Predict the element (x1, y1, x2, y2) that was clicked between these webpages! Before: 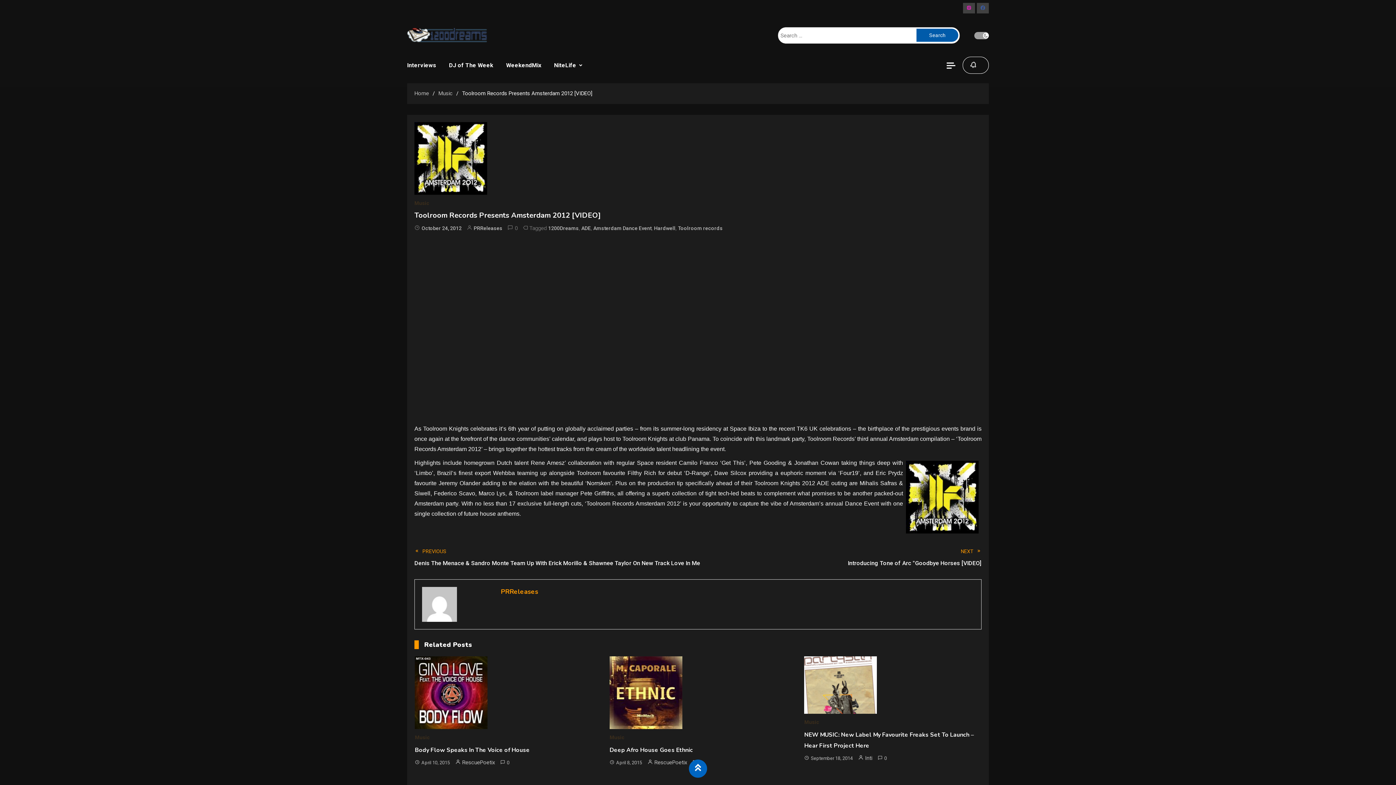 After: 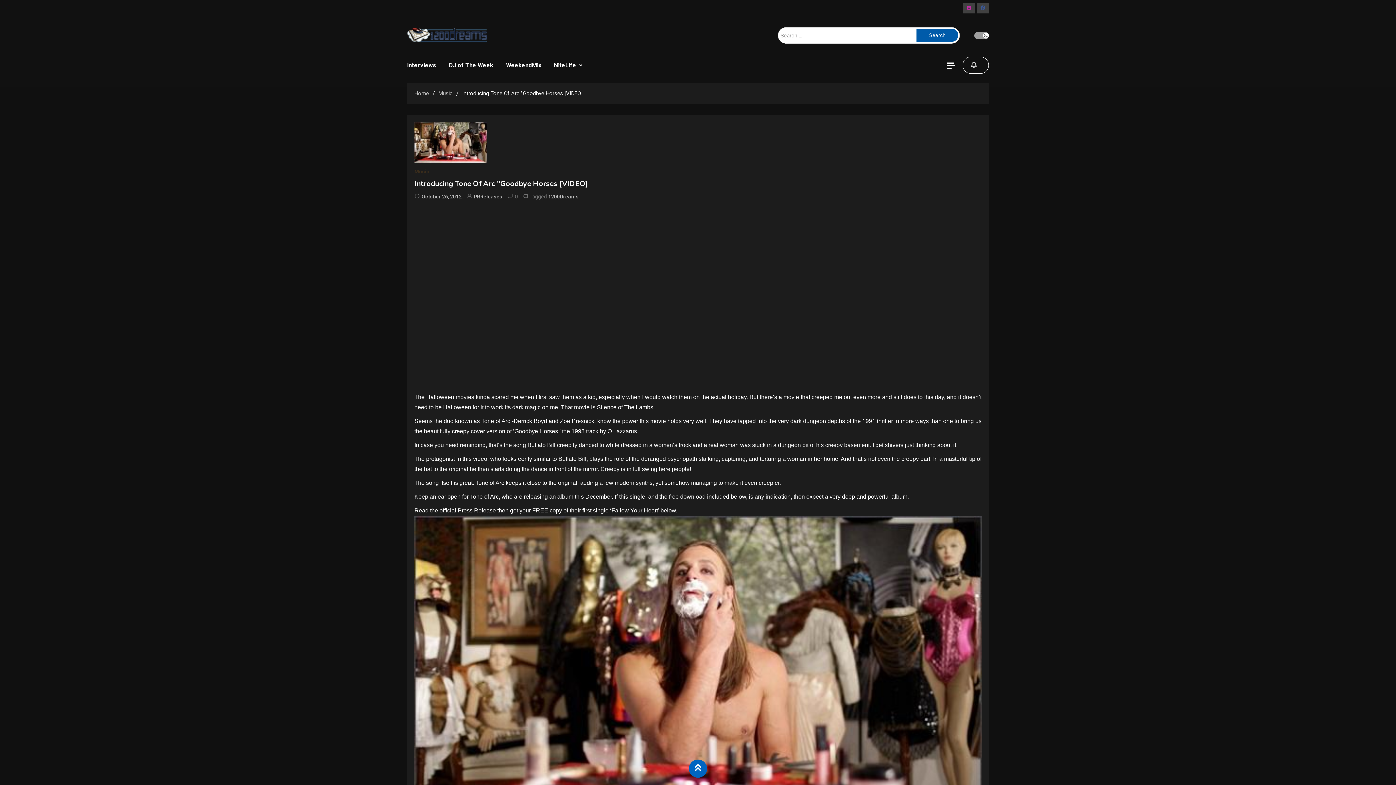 Action: label: NEXT
Introducing Tone of Arc "Goodbye Horses [VIDEO] bbox: (848, 547, 981, 568)